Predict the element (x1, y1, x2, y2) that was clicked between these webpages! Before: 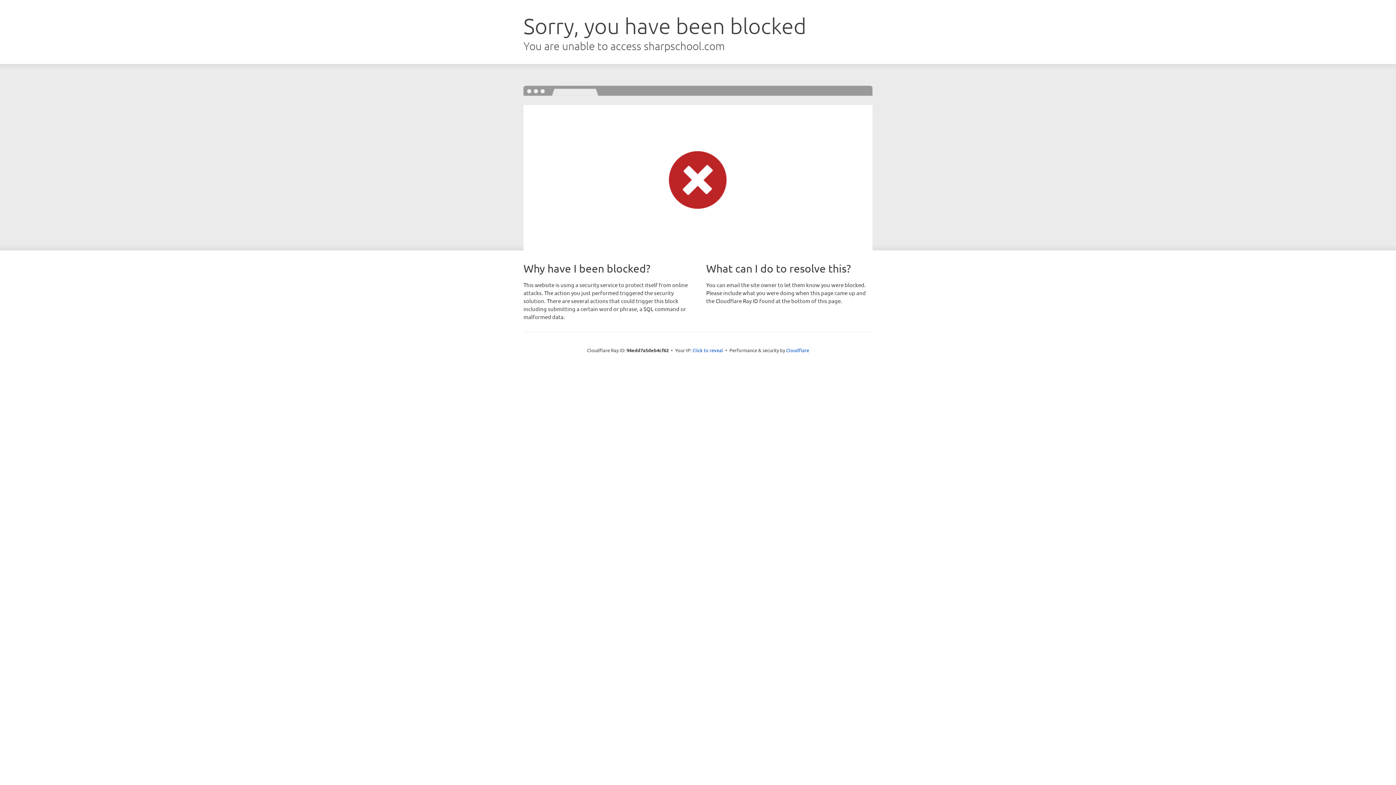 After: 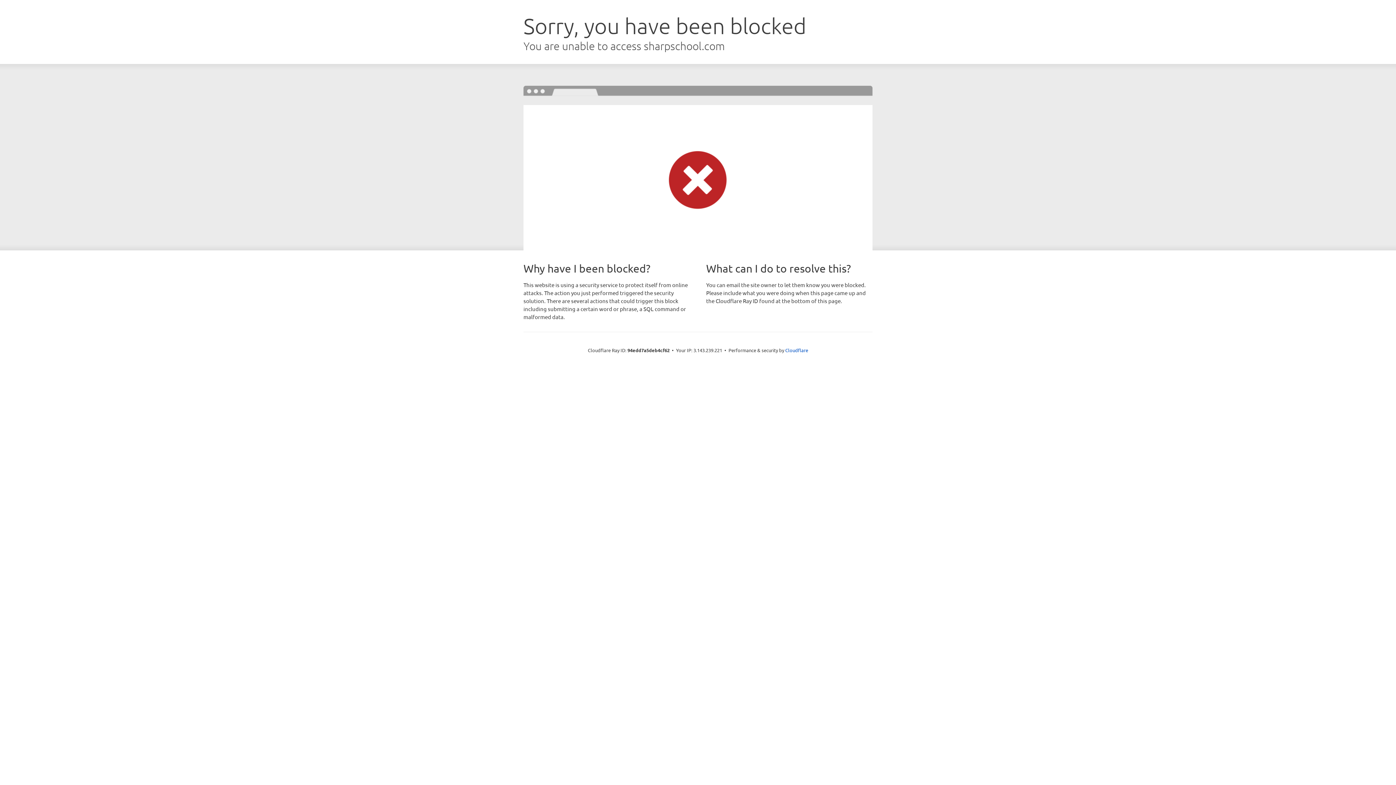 Action: label: Click to reveal bbox: (692, 346, 723, 353)